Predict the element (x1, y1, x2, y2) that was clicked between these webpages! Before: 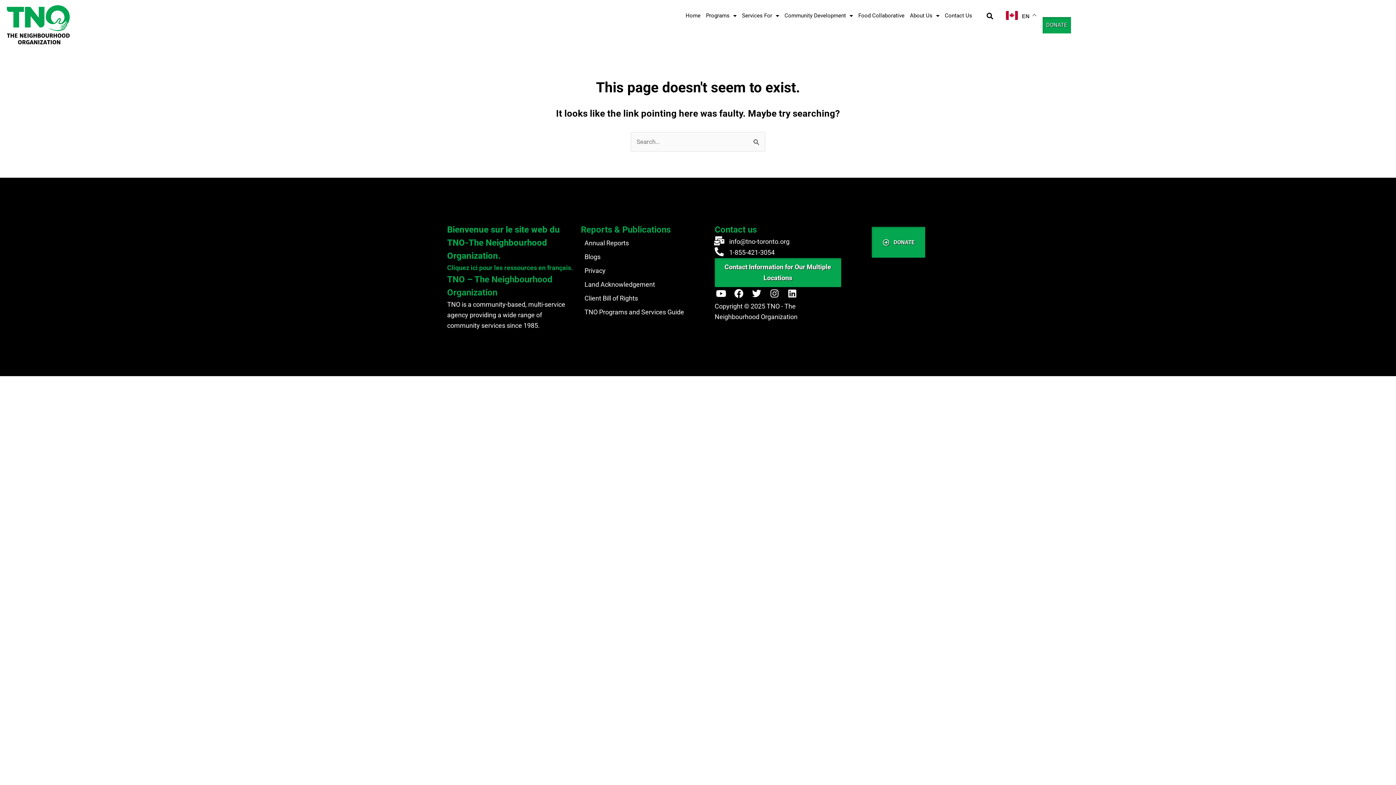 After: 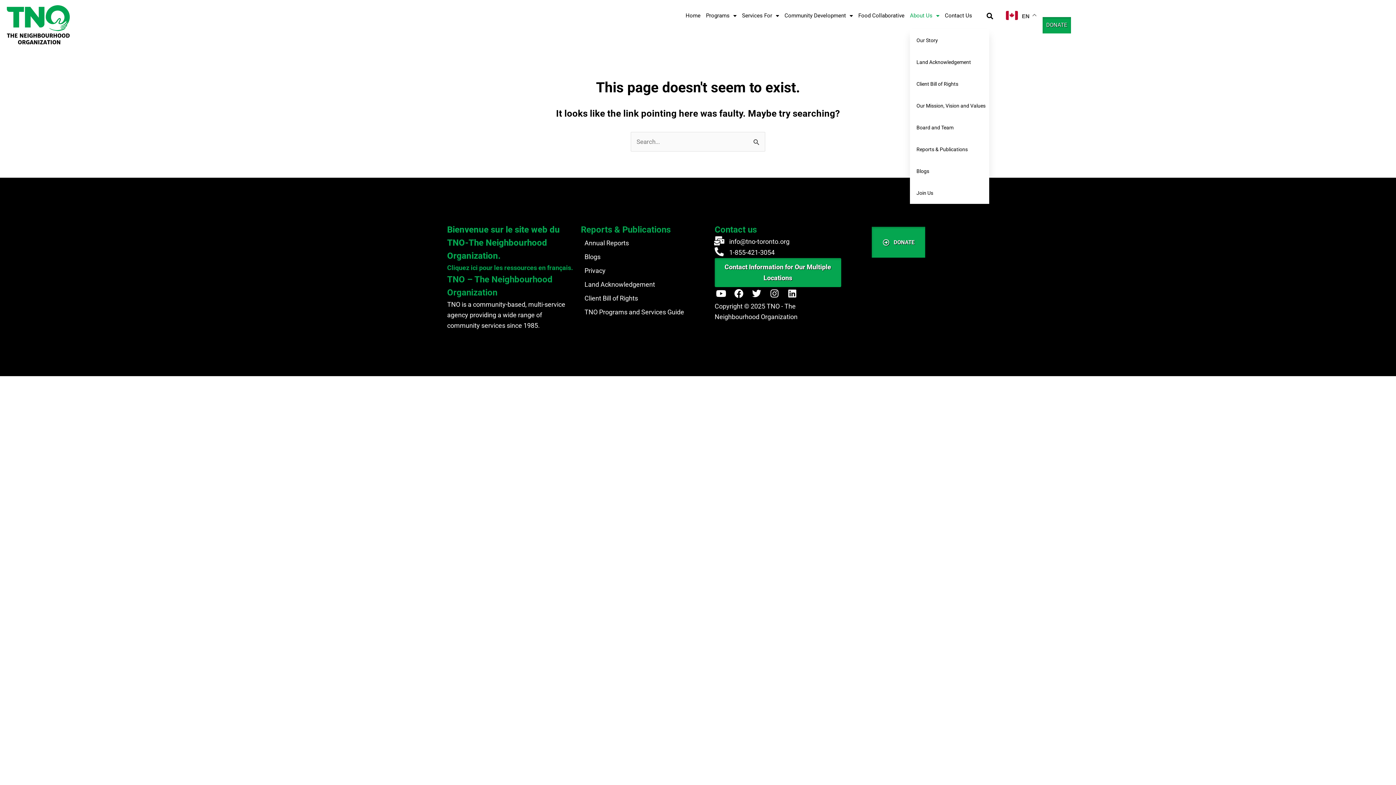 Action: bbox: (910, 7, 939, 24) label: About Us